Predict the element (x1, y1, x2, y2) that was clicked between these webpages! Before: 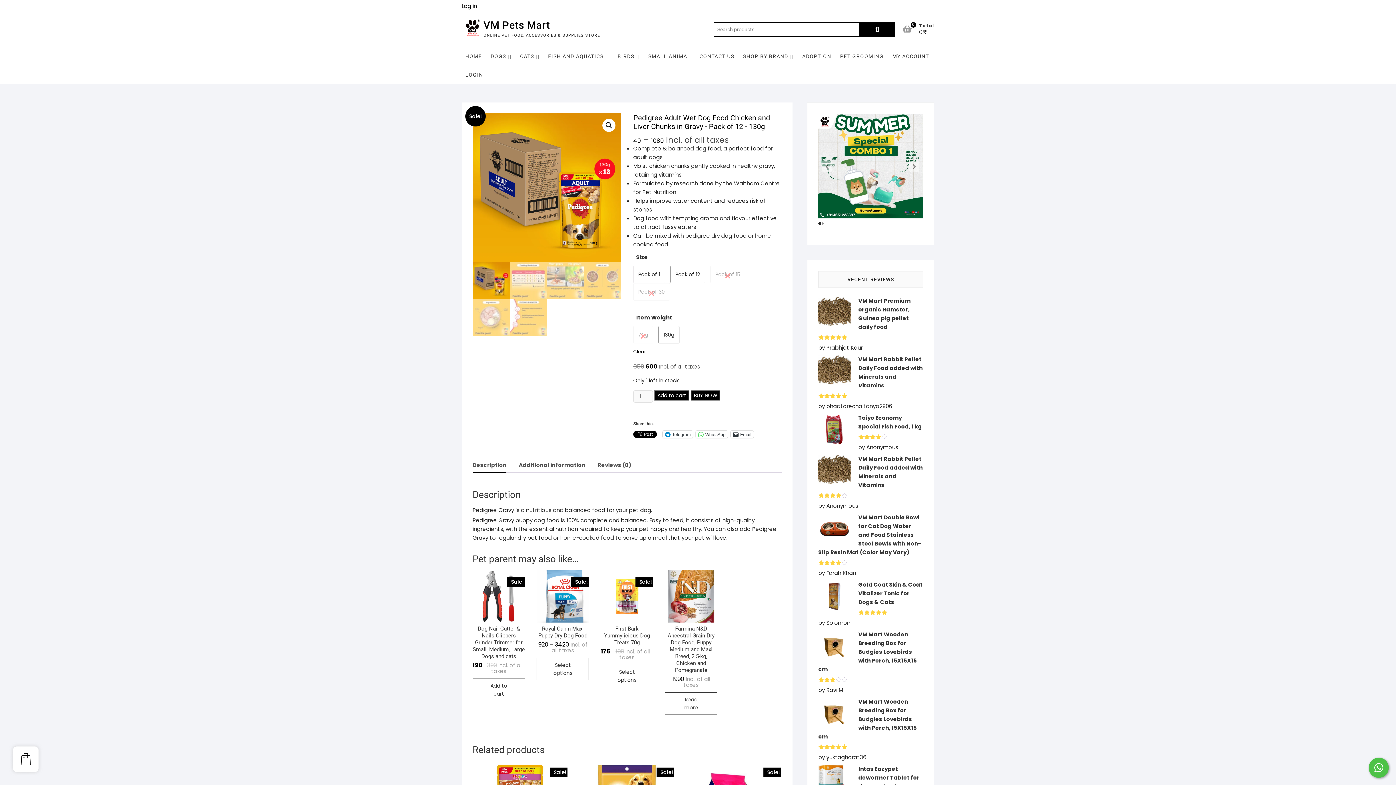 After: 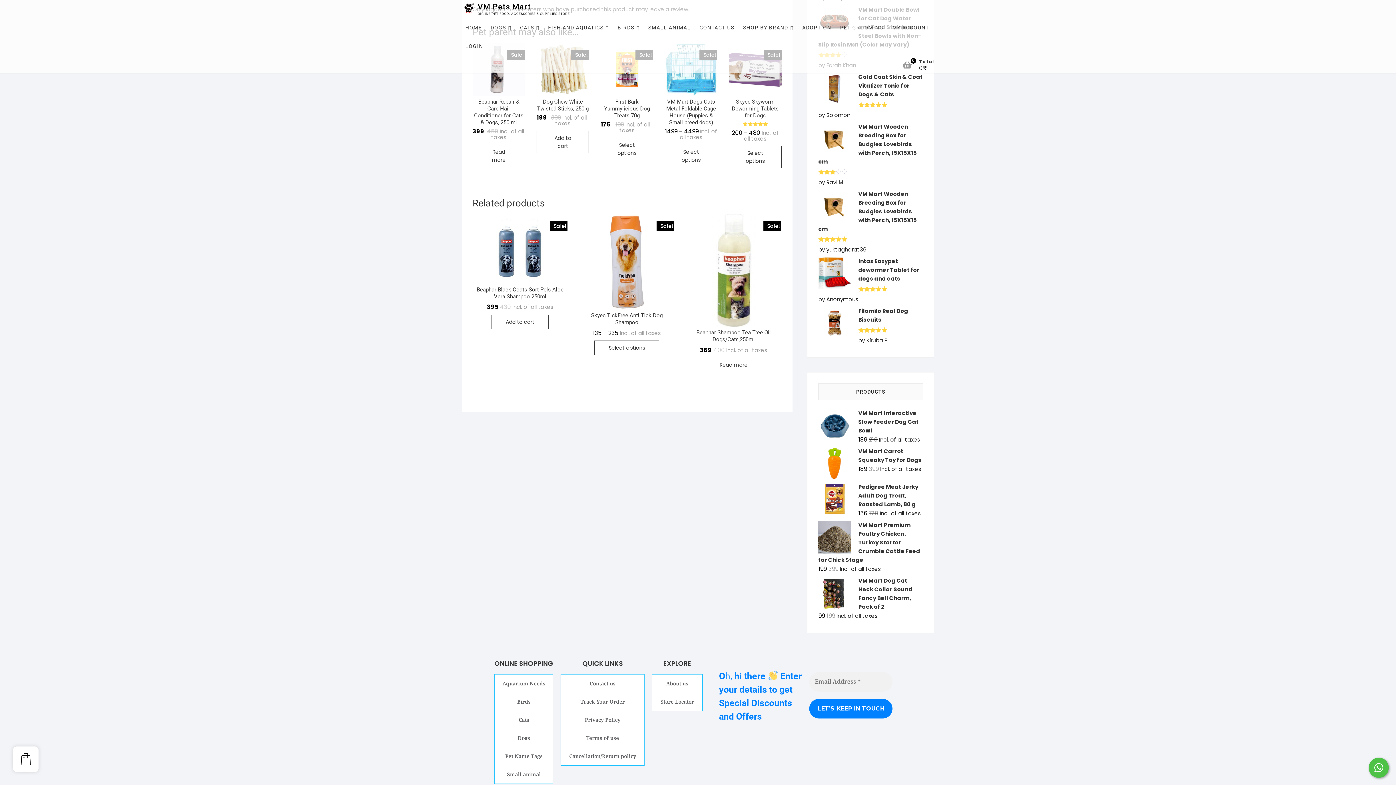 Action: label: Intas Eazypet dewormer Tablet for dogs and cats bbox: (818, 764, 923, 791)